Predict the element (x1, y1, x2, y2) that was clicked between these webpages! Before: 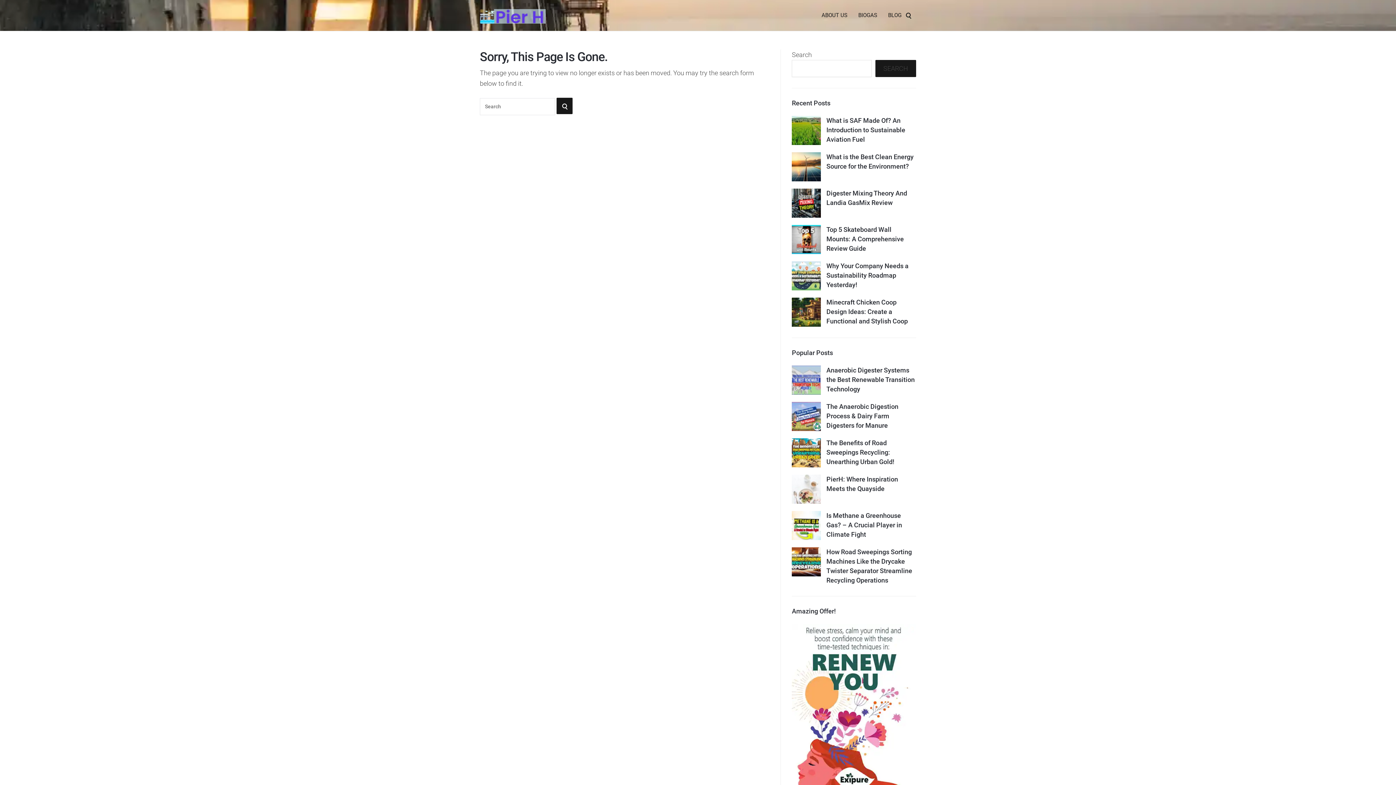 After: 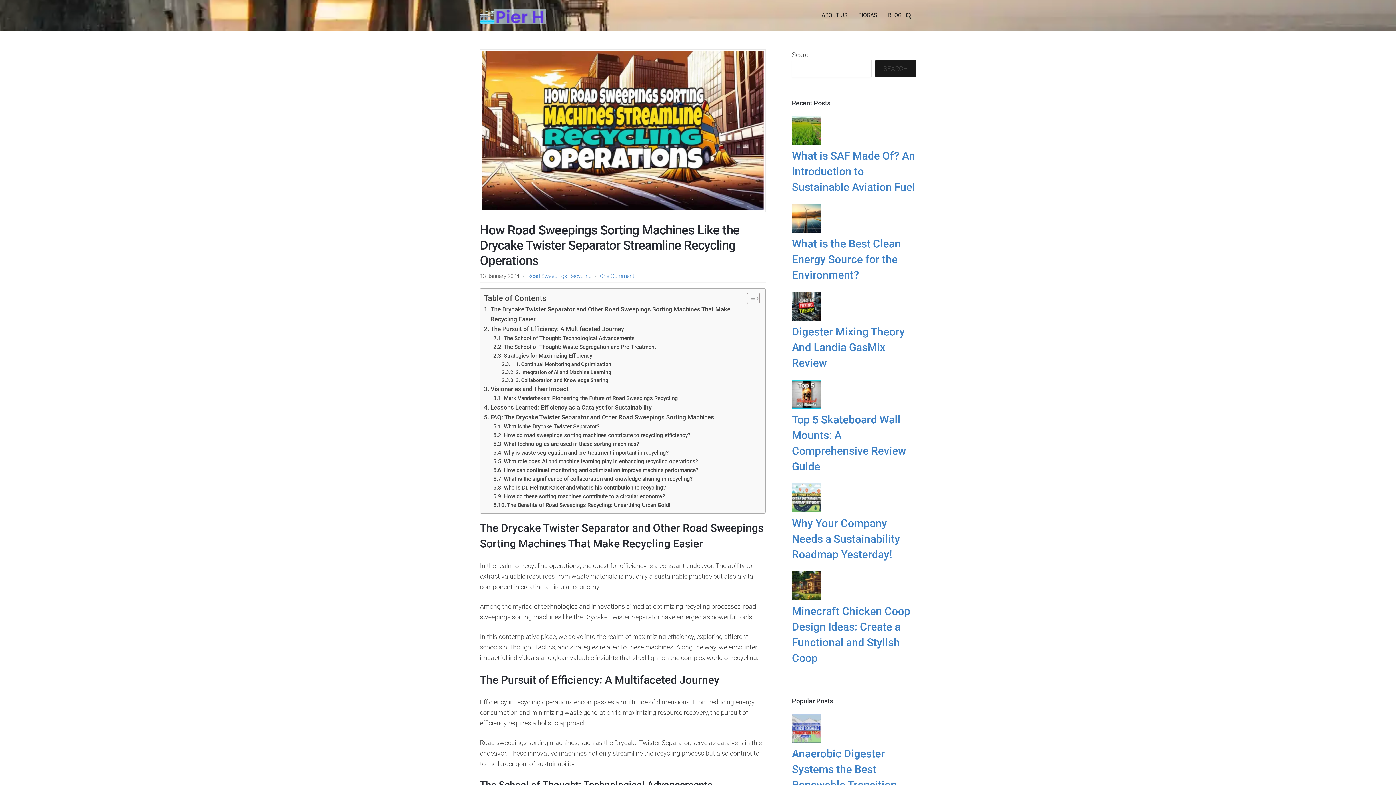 Action: bbox: (792, 547, 821, 576)